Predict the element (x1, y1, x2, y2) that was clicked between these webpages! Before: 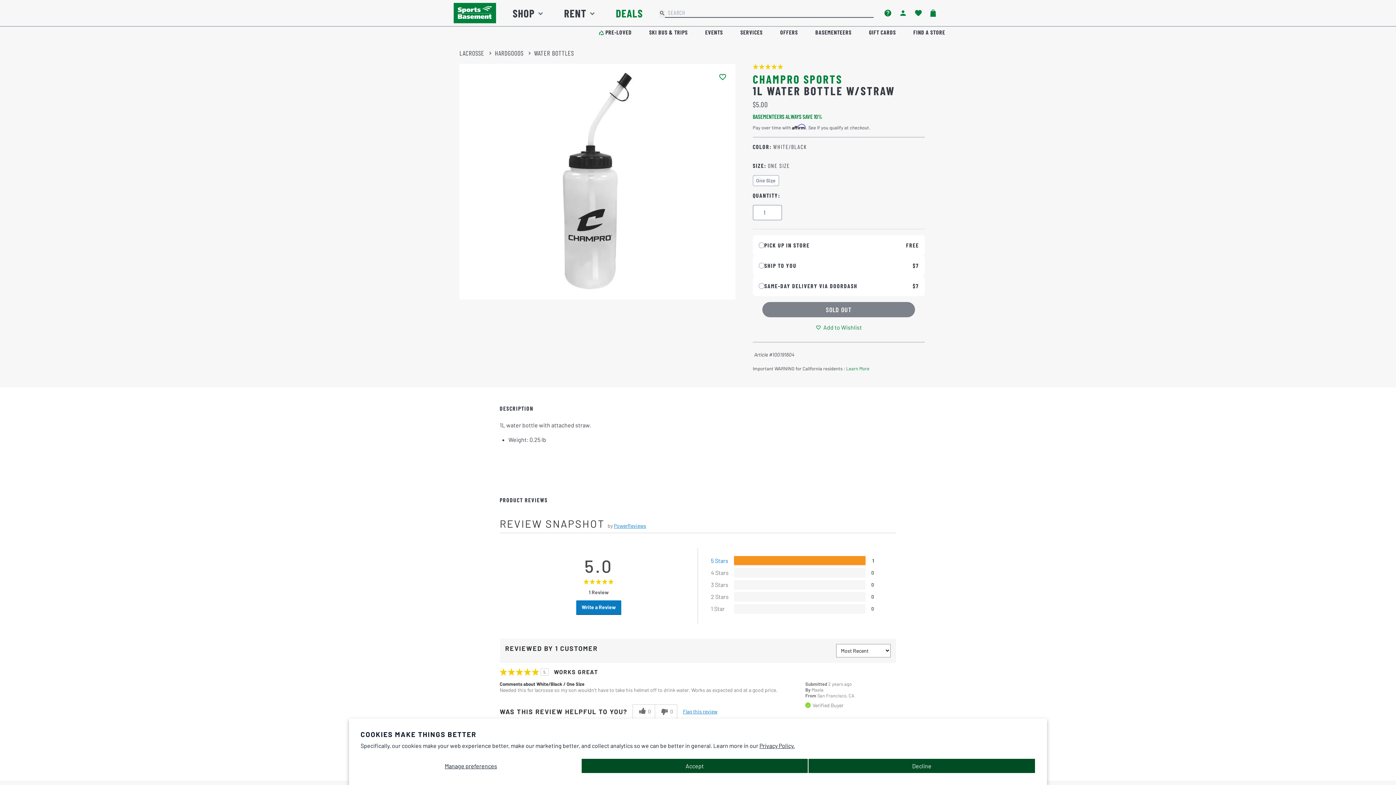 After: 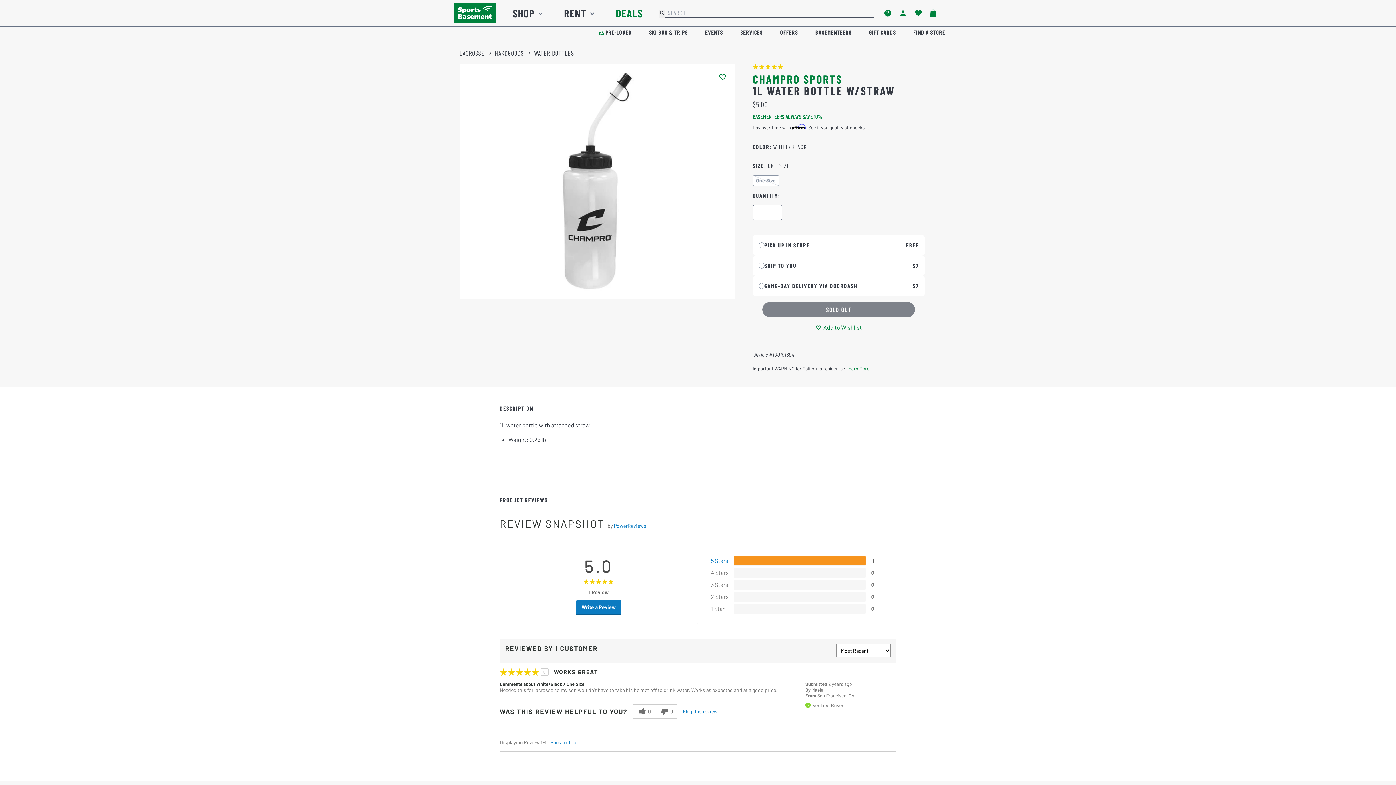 Action: label: Decline bbox: (808, 758, 1035, 773)